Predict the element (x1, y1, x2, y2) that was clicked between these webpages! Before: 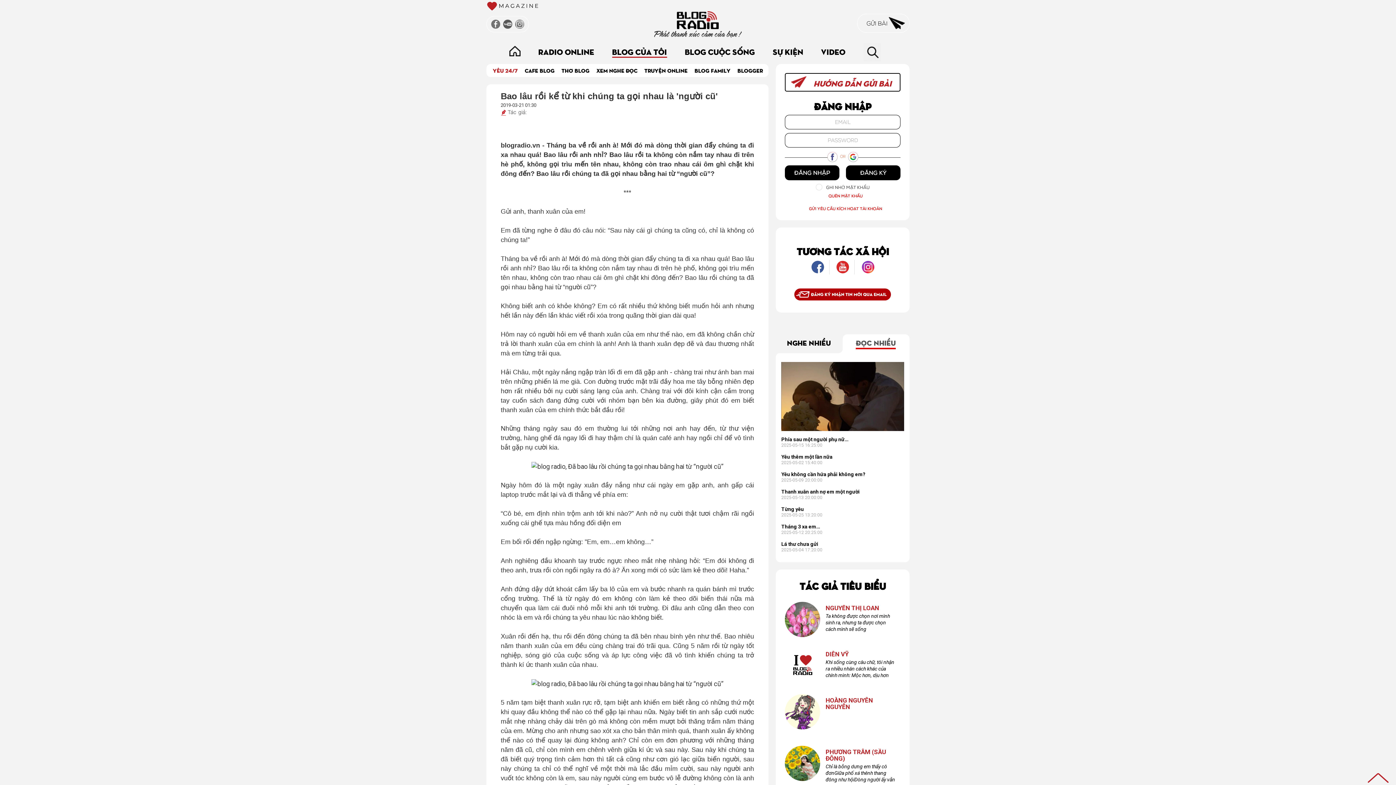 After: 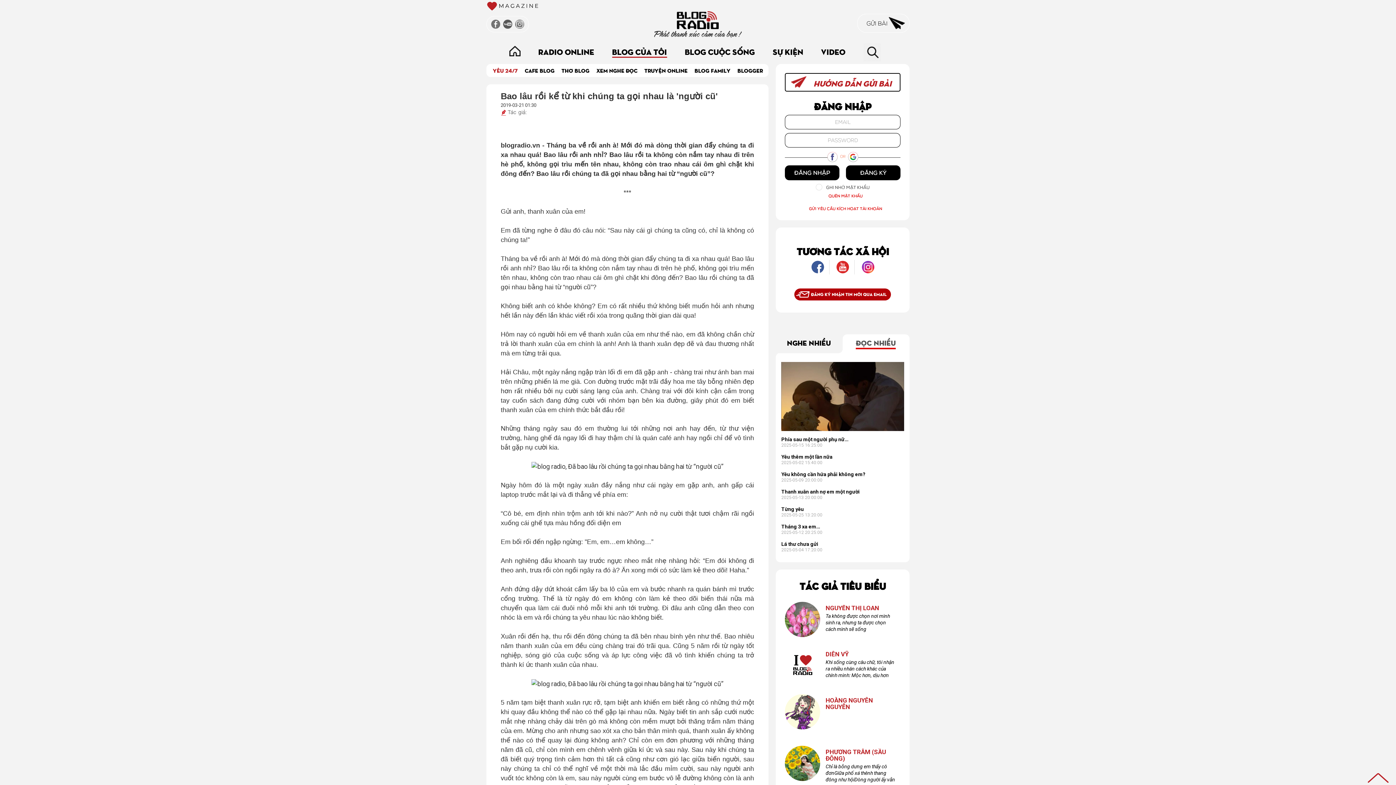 Action: label: ĐỌC NHIỀU bbox: (856, 337, 896, 349)